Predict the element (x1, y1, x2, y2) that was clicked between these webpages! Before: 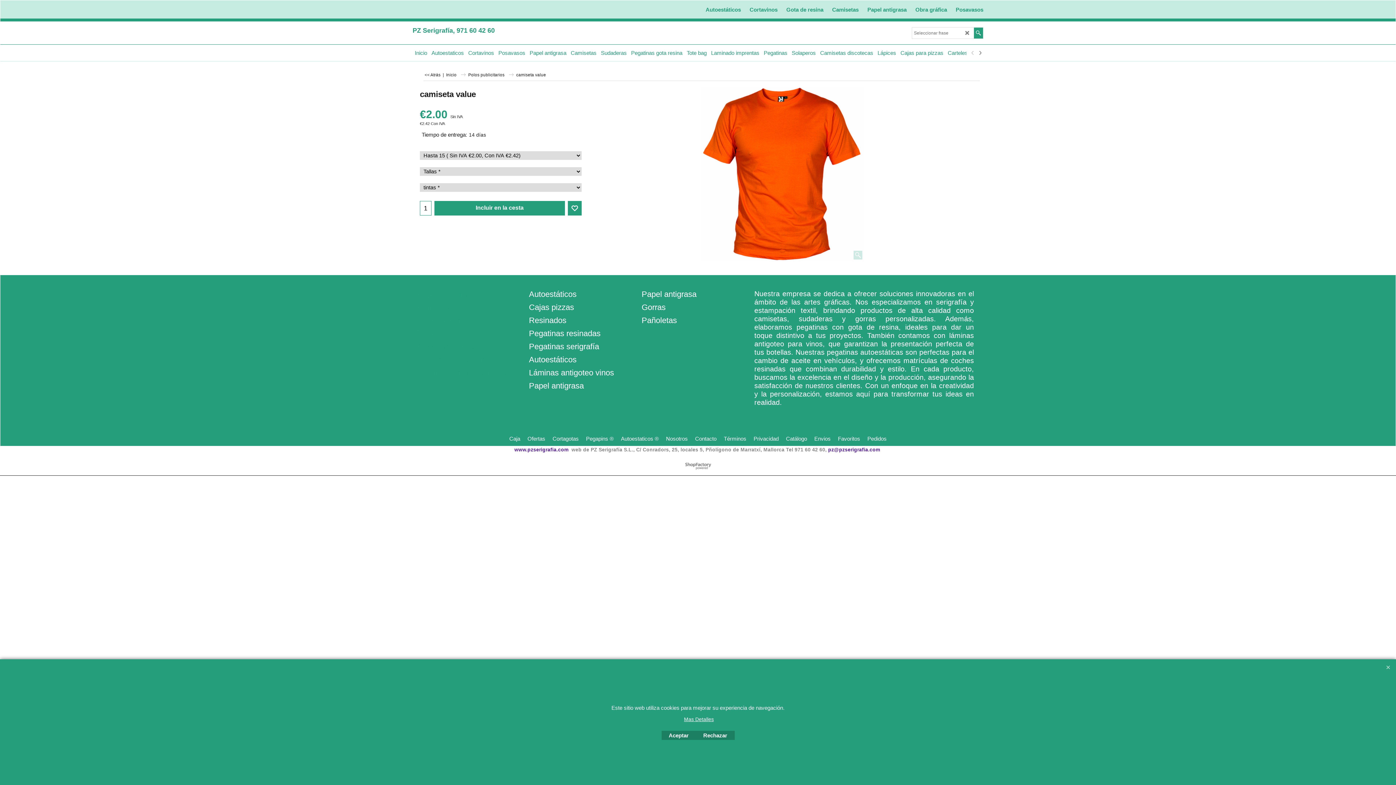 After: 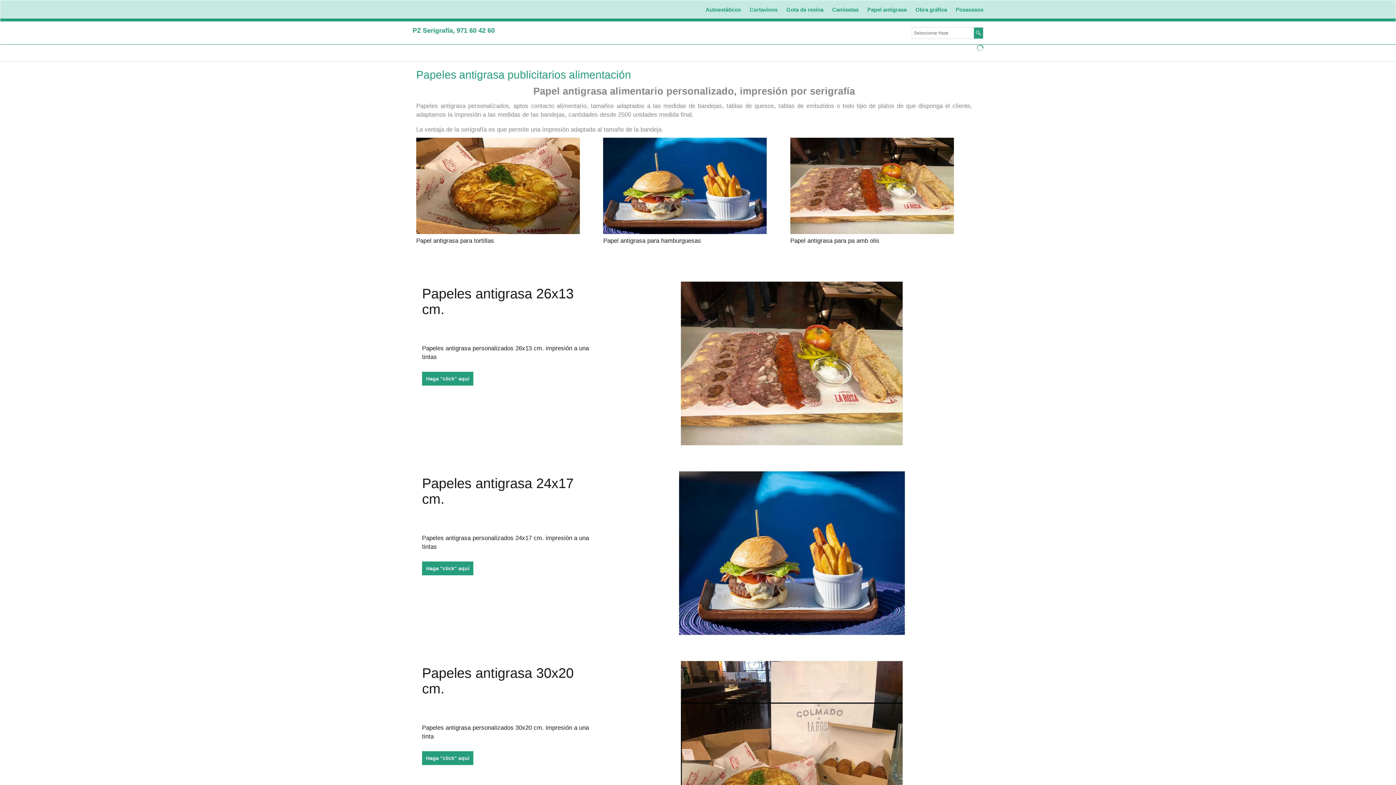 Action: label: Papel antigrasa bbox: (529, 381, 632, 390)